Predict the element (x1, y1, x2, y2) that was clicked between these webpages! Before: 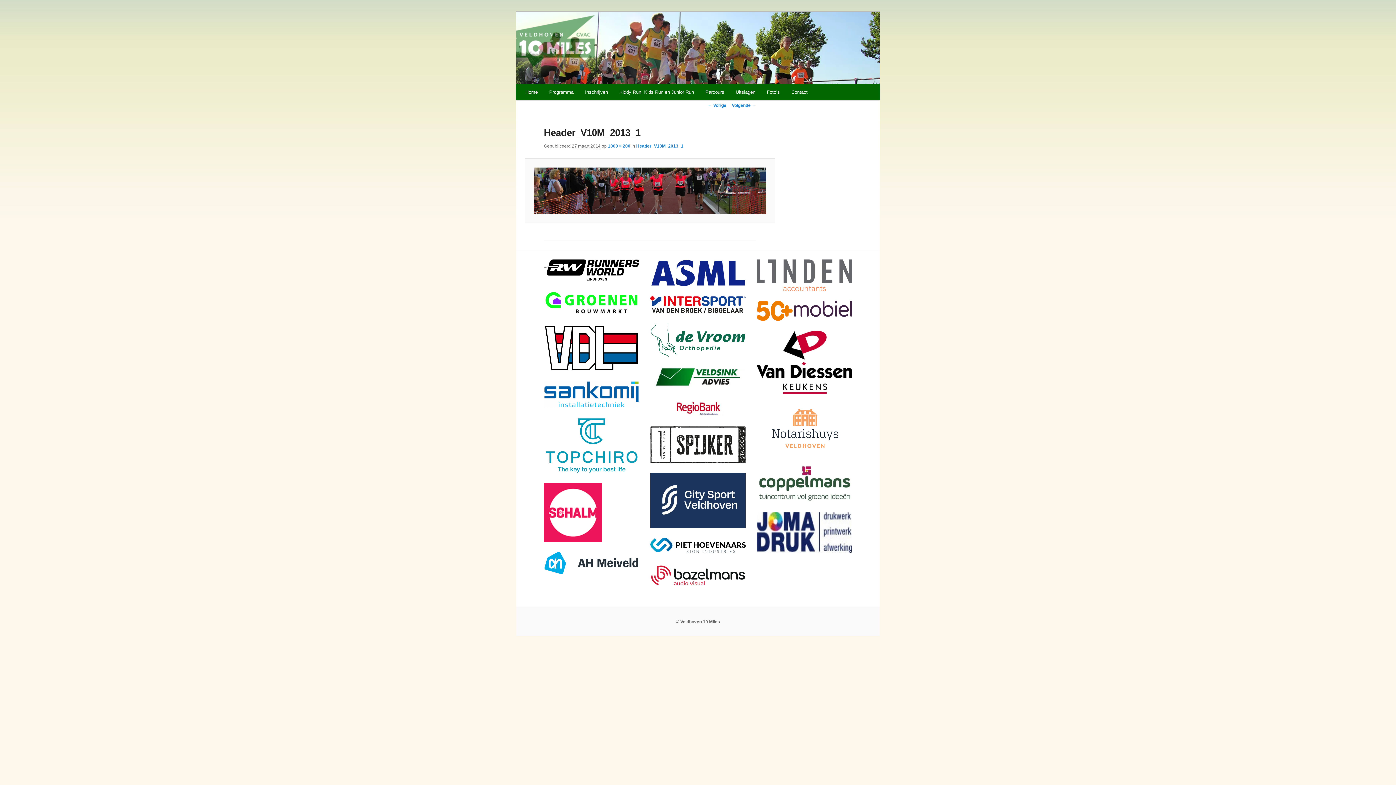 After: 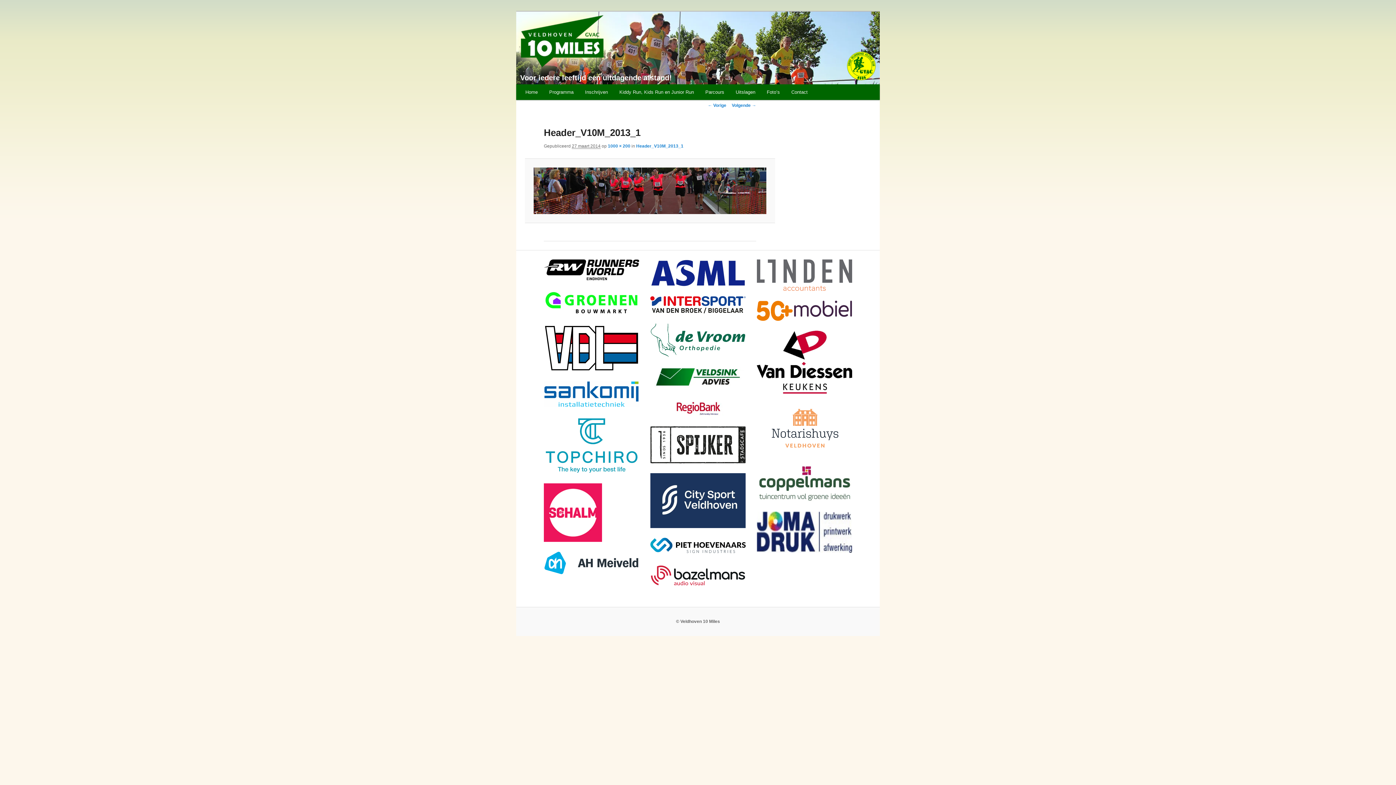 Action: bbox: (636, 143, 683, 148) label: Header_V10M_2013_1